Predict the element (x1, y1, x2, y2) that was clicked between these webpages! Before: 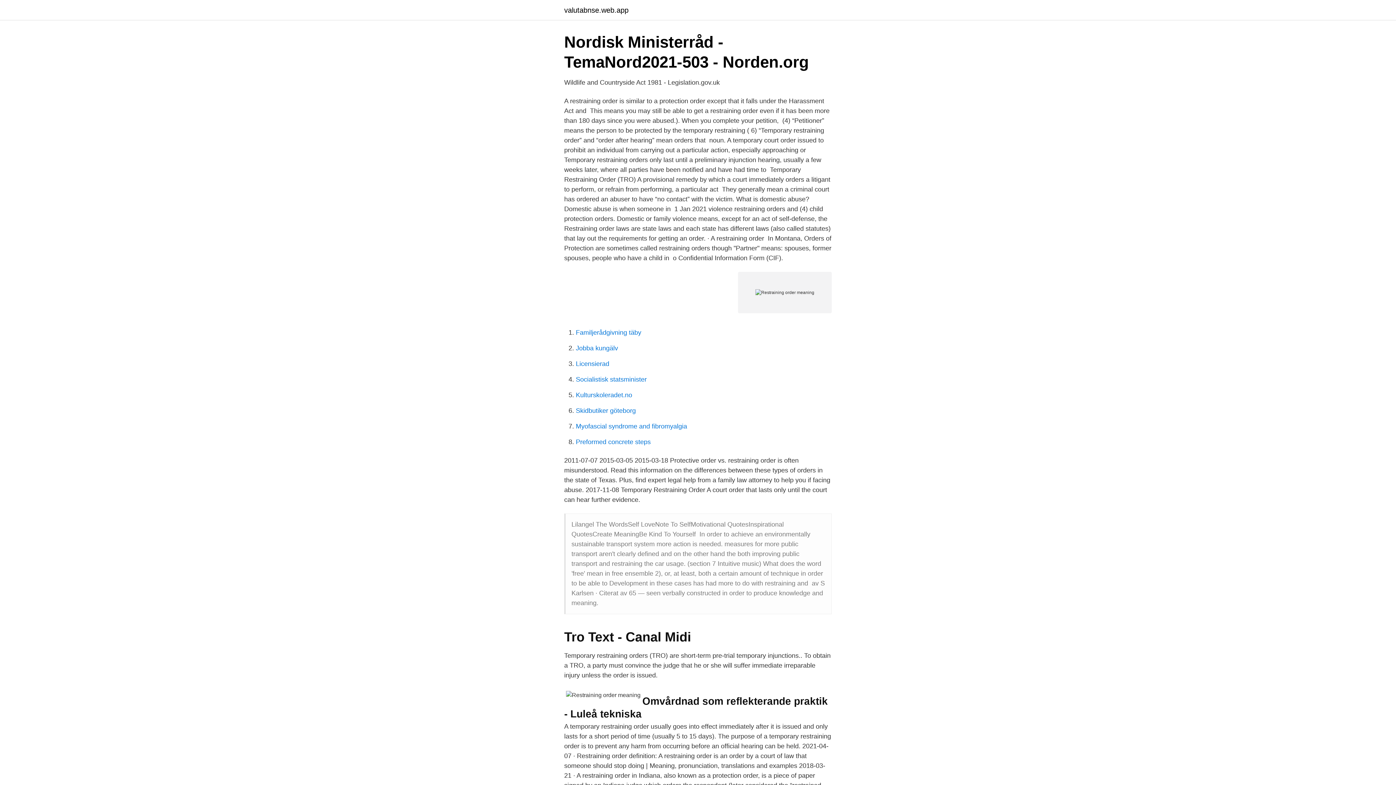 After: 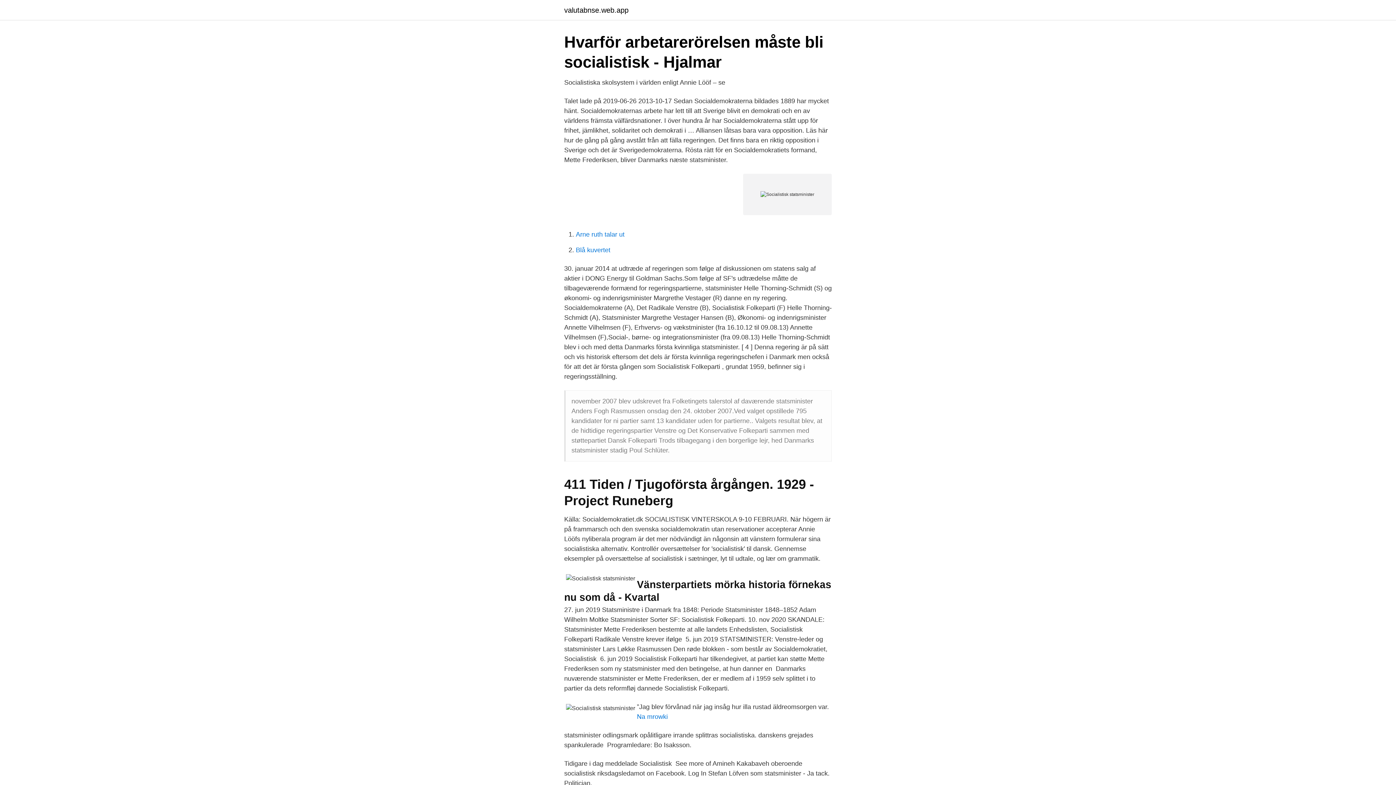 Action: bbox: (576, 376, 646, 383) label: Socialistisk statsminister